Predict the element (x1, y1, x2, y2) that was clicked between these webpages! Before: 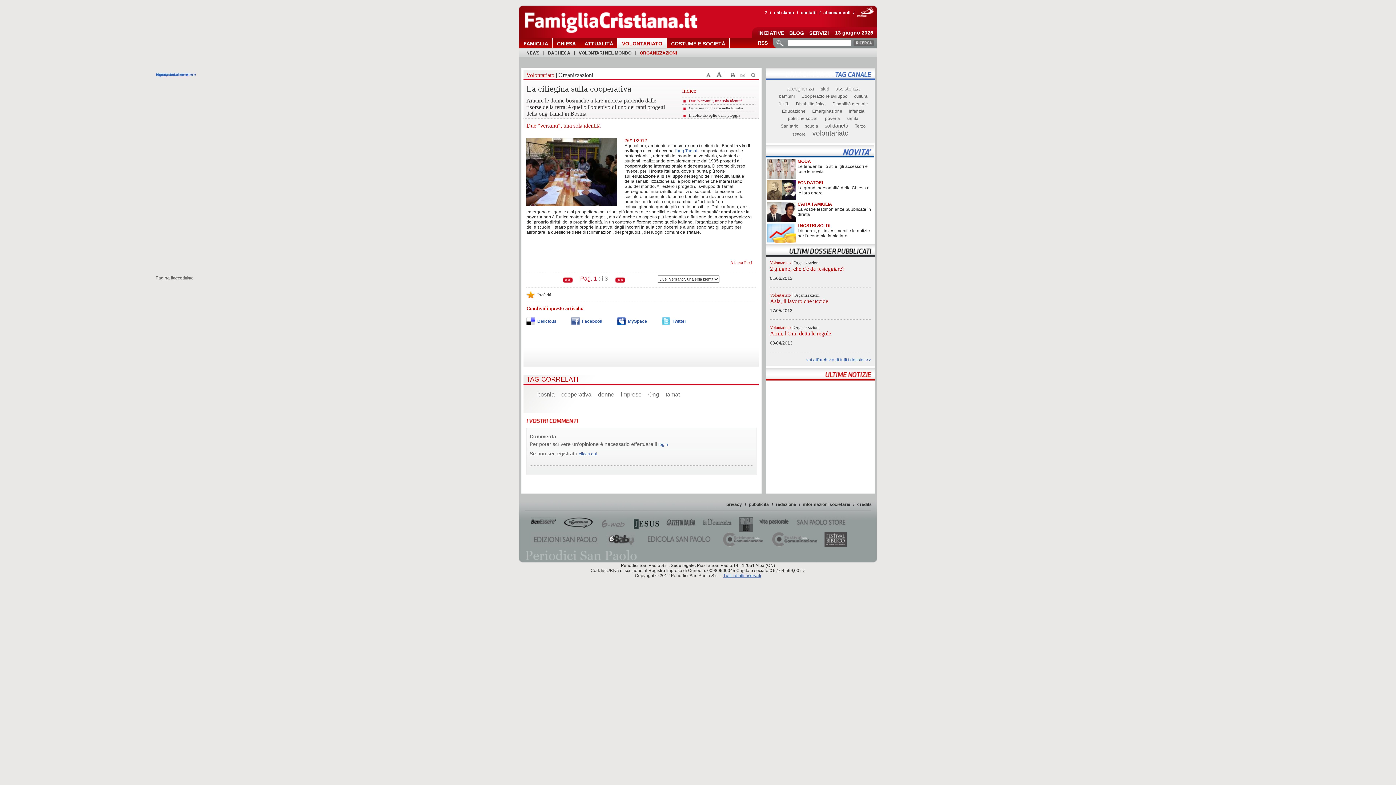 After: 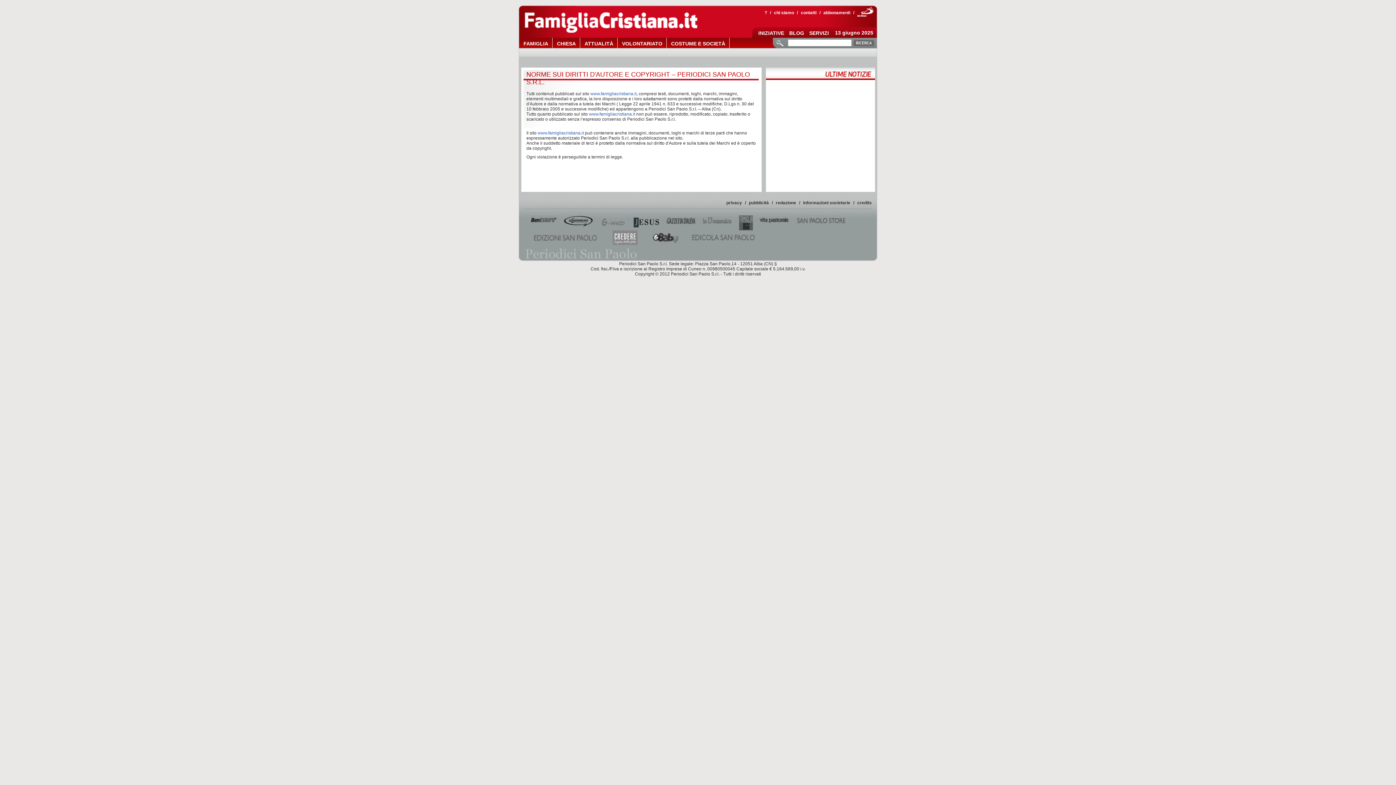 Action: bbox: (723, 573, 761, 578) label: Tutti i diritti riservati